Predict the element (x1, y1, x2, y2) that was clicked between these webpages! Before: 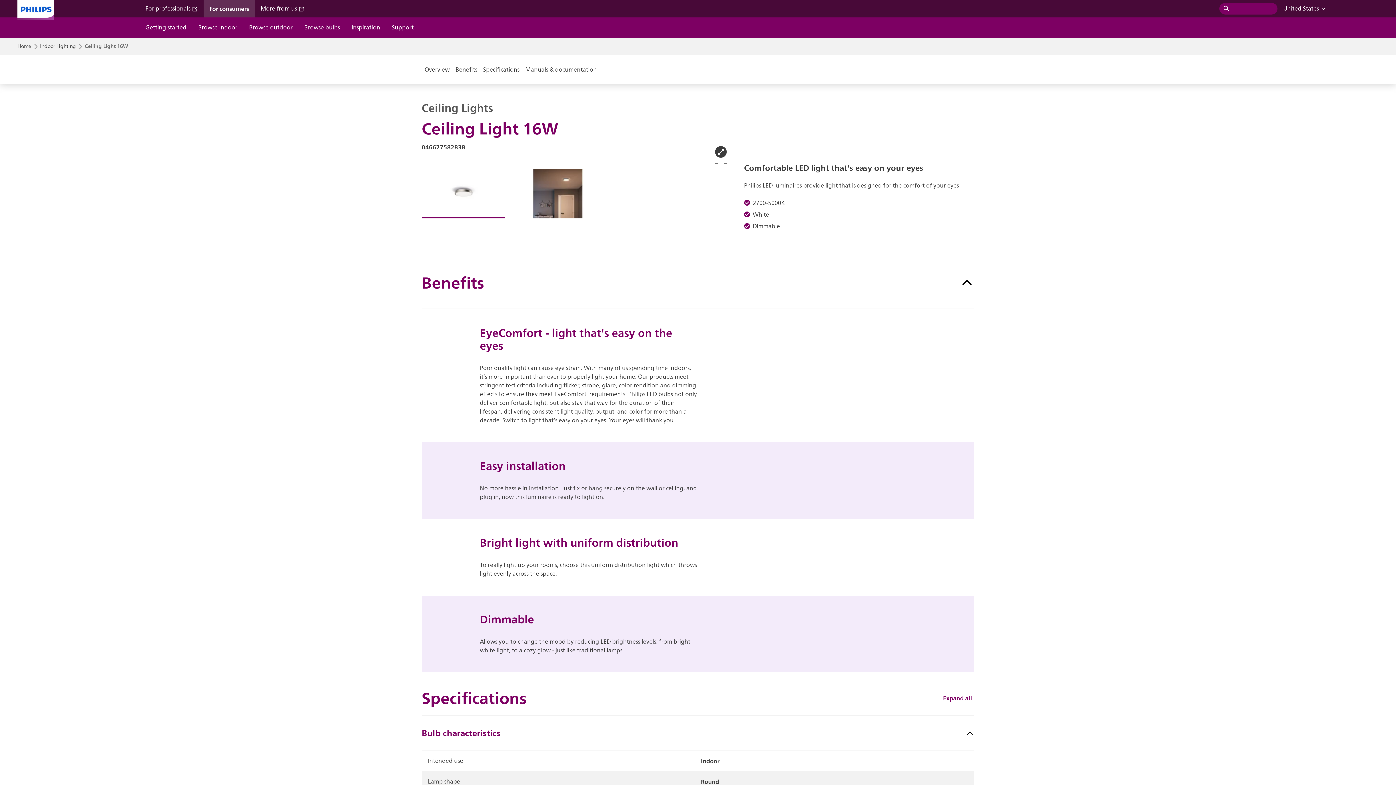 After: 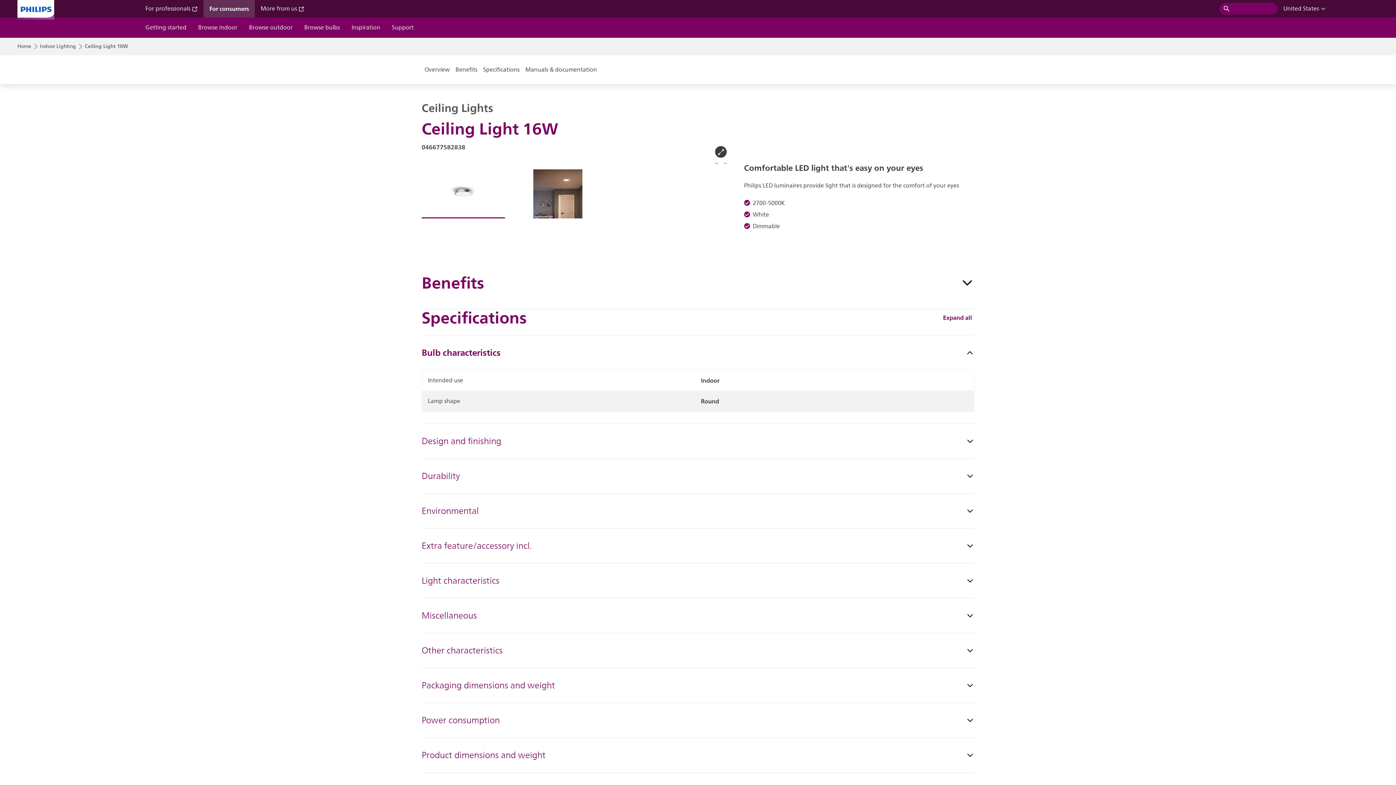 Action: bbox: (960, 275, 974, 290)